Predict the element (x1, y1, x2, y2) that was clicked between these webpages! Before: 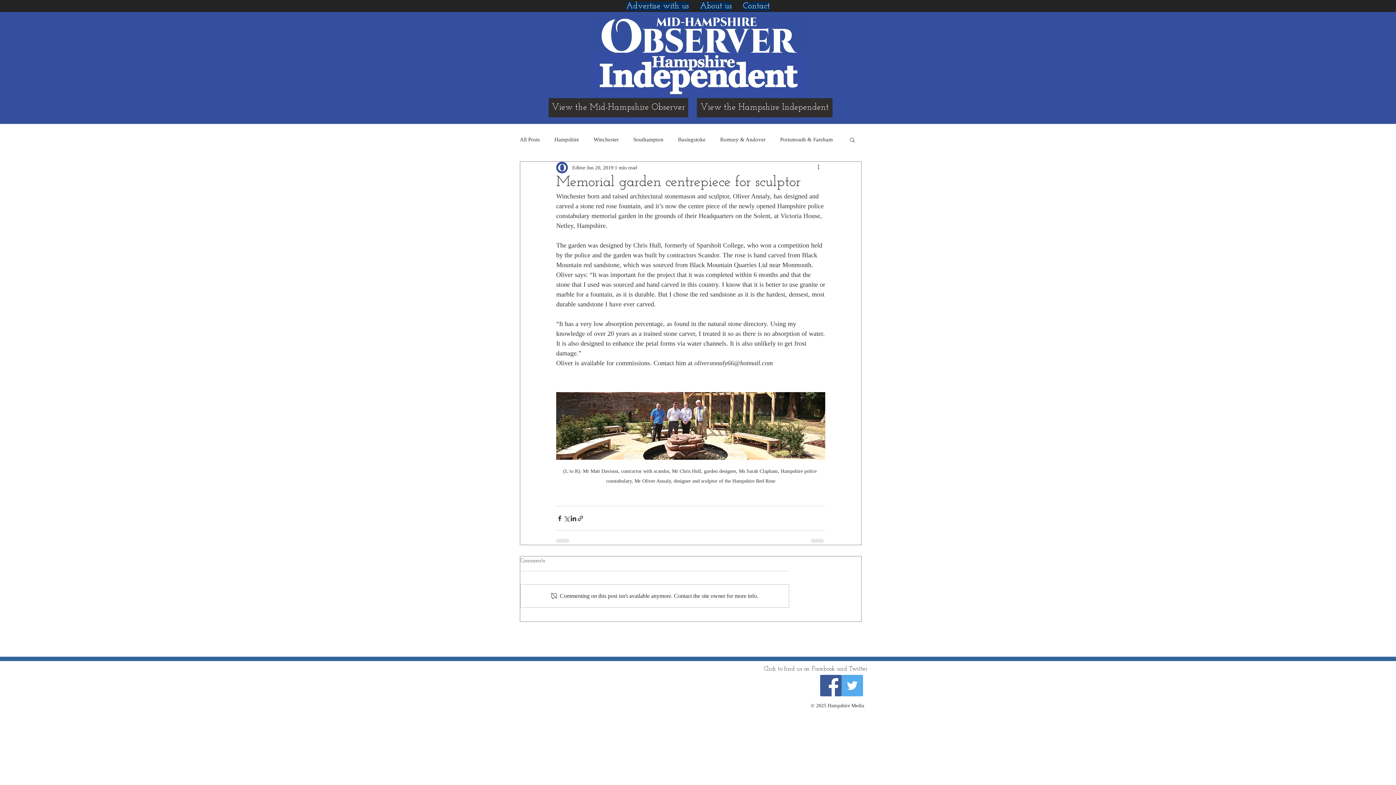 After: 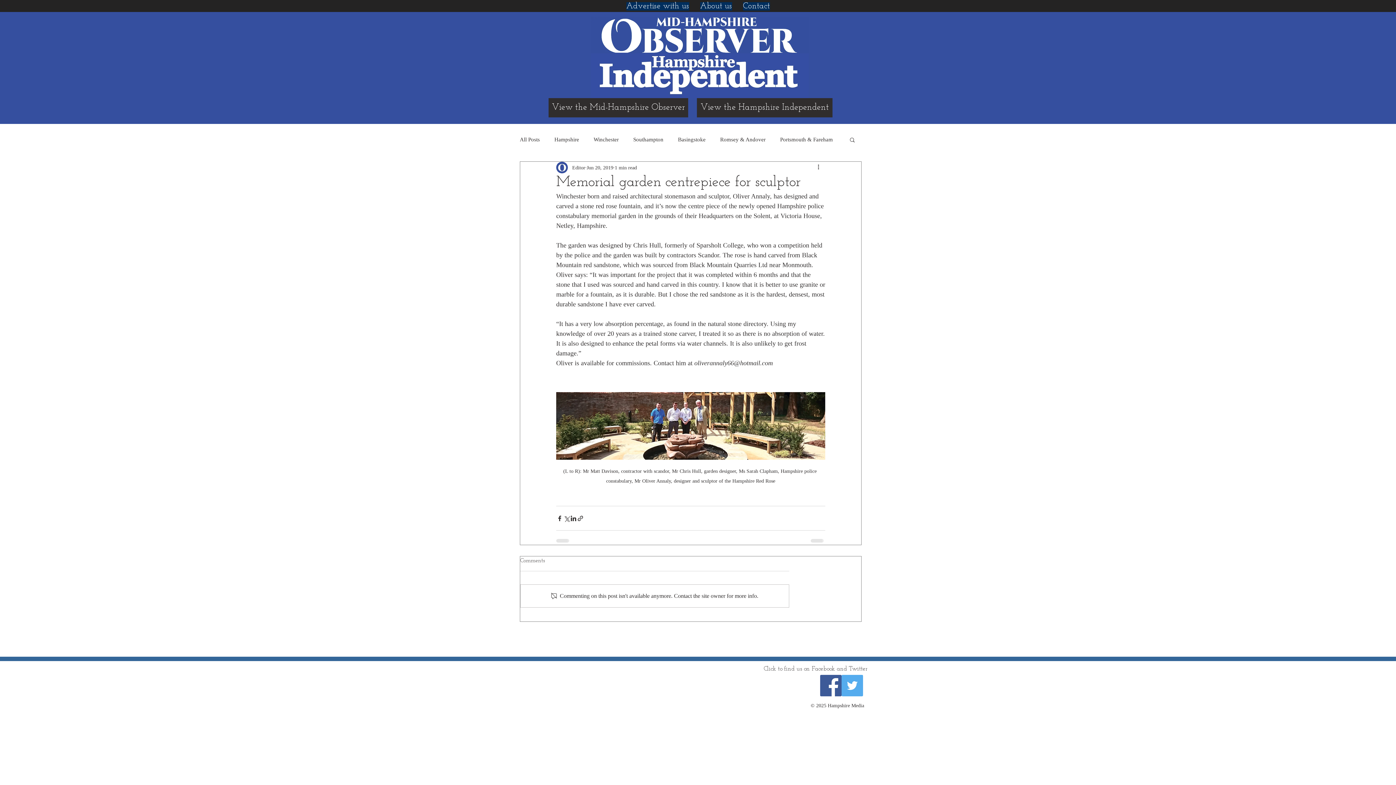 Action: label: Search bbox: (849, 136, 856, 142)